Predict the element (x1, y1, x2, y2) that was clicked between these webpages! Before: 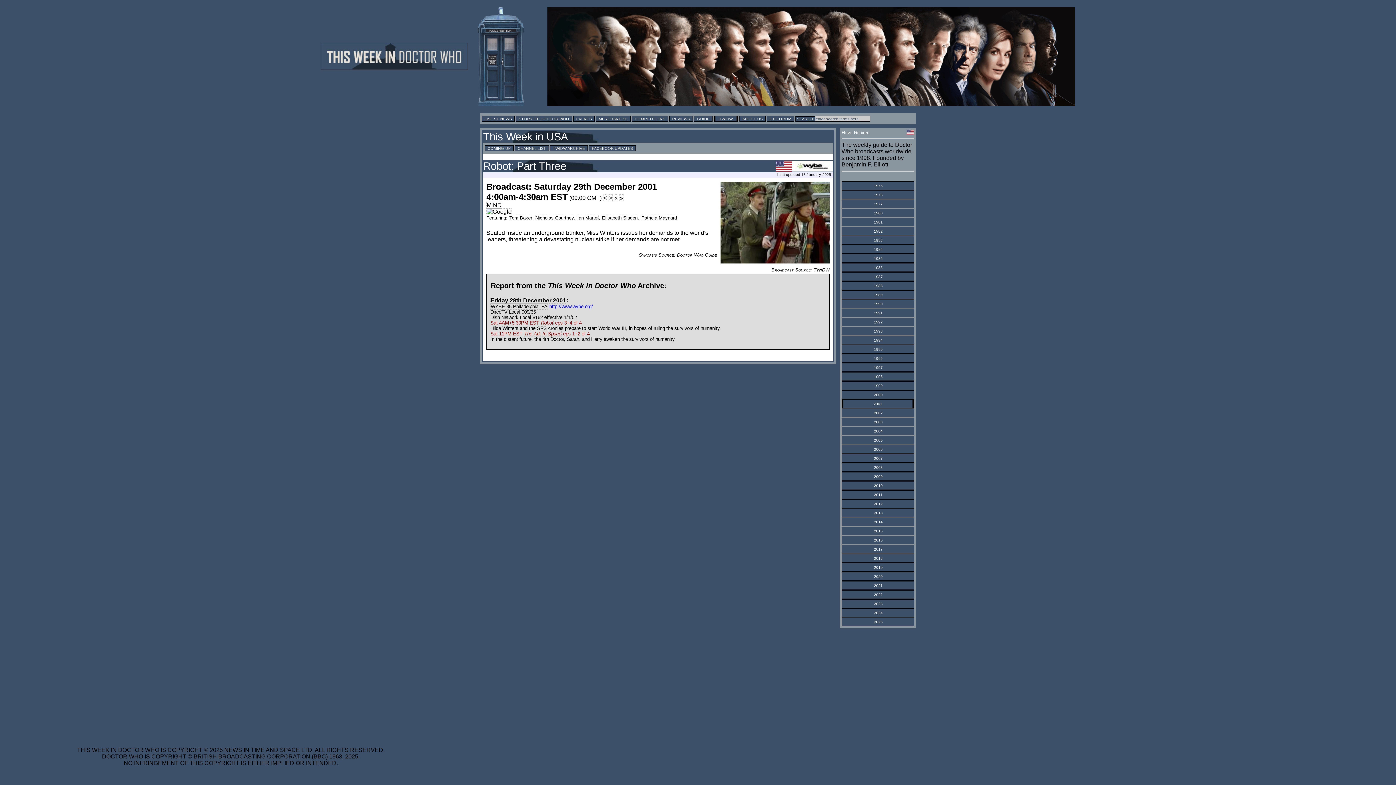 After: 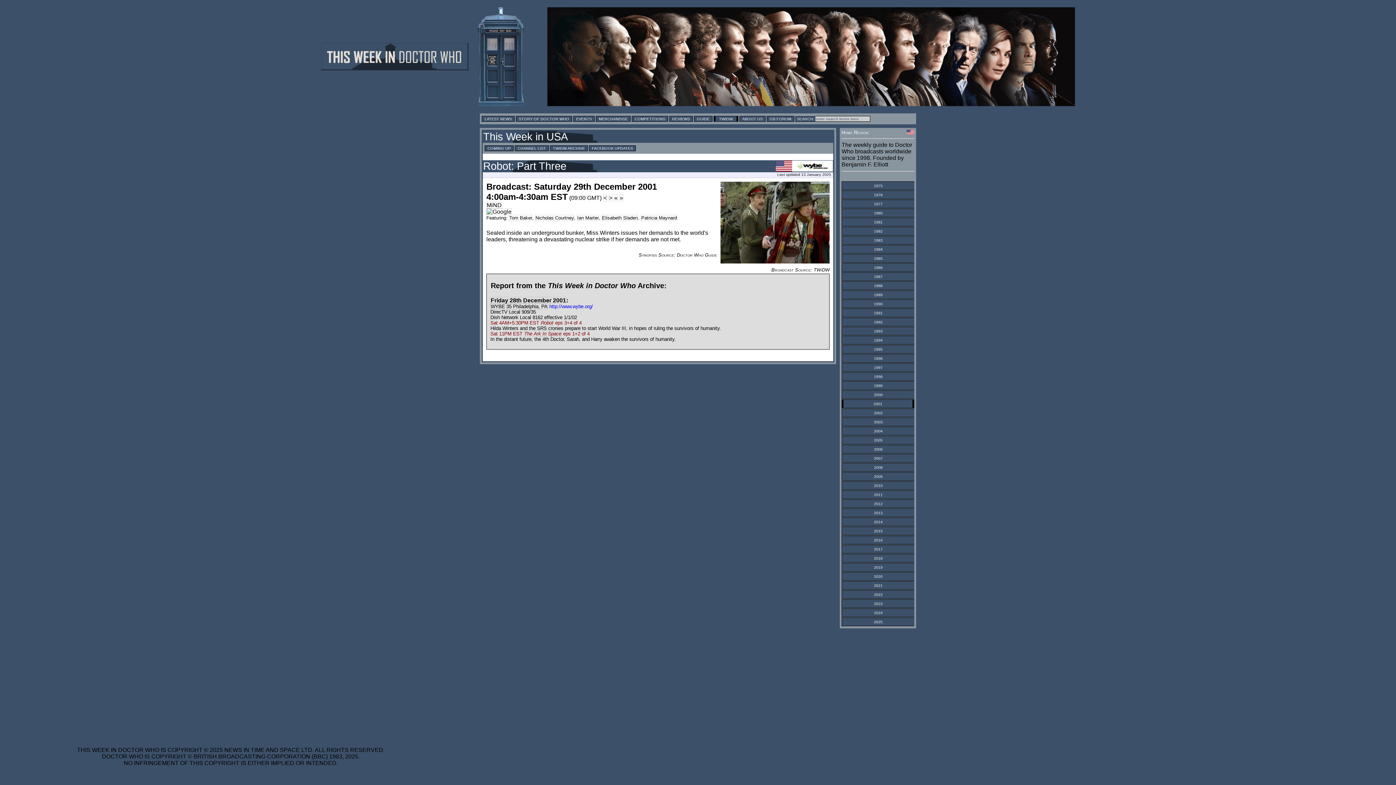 Action: bbox: (874, 347, 882, 351) label: 1995